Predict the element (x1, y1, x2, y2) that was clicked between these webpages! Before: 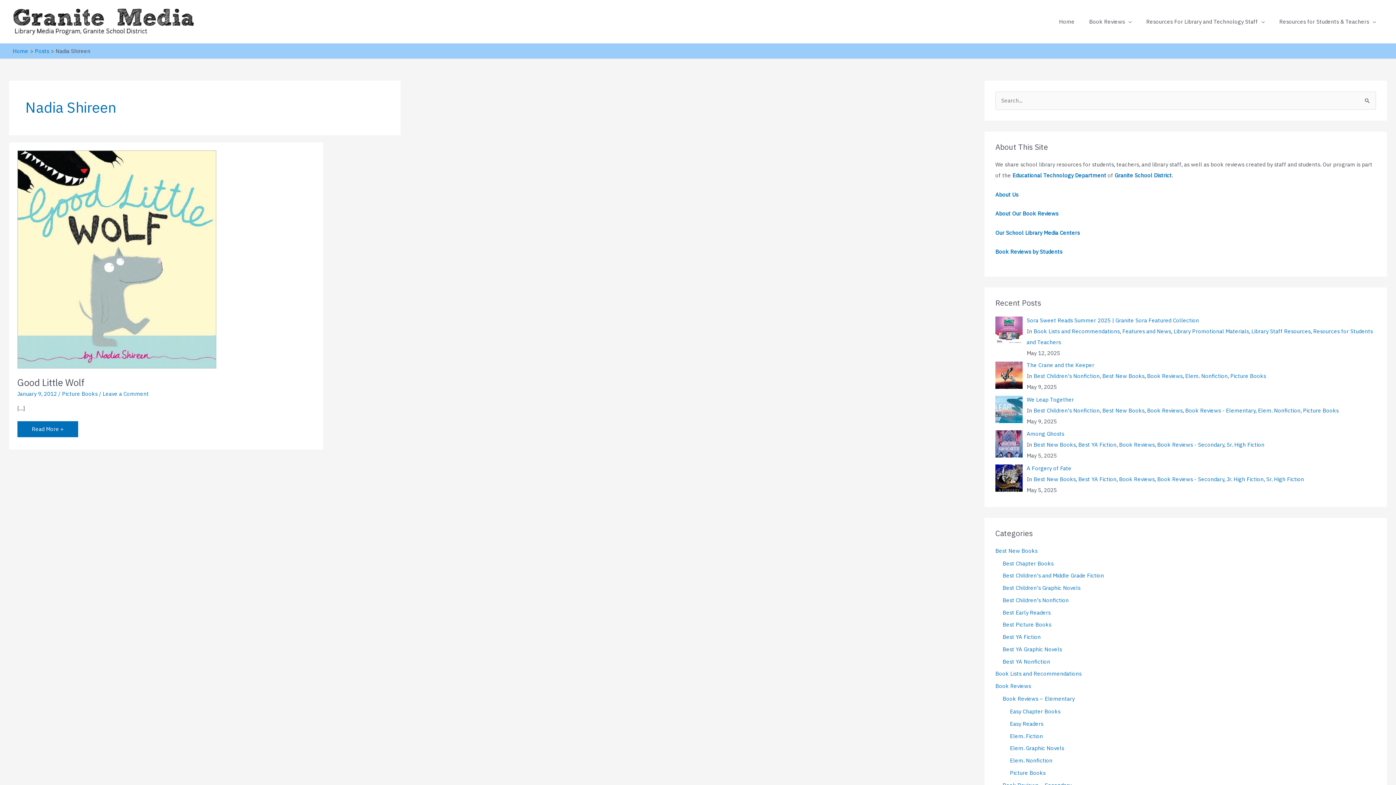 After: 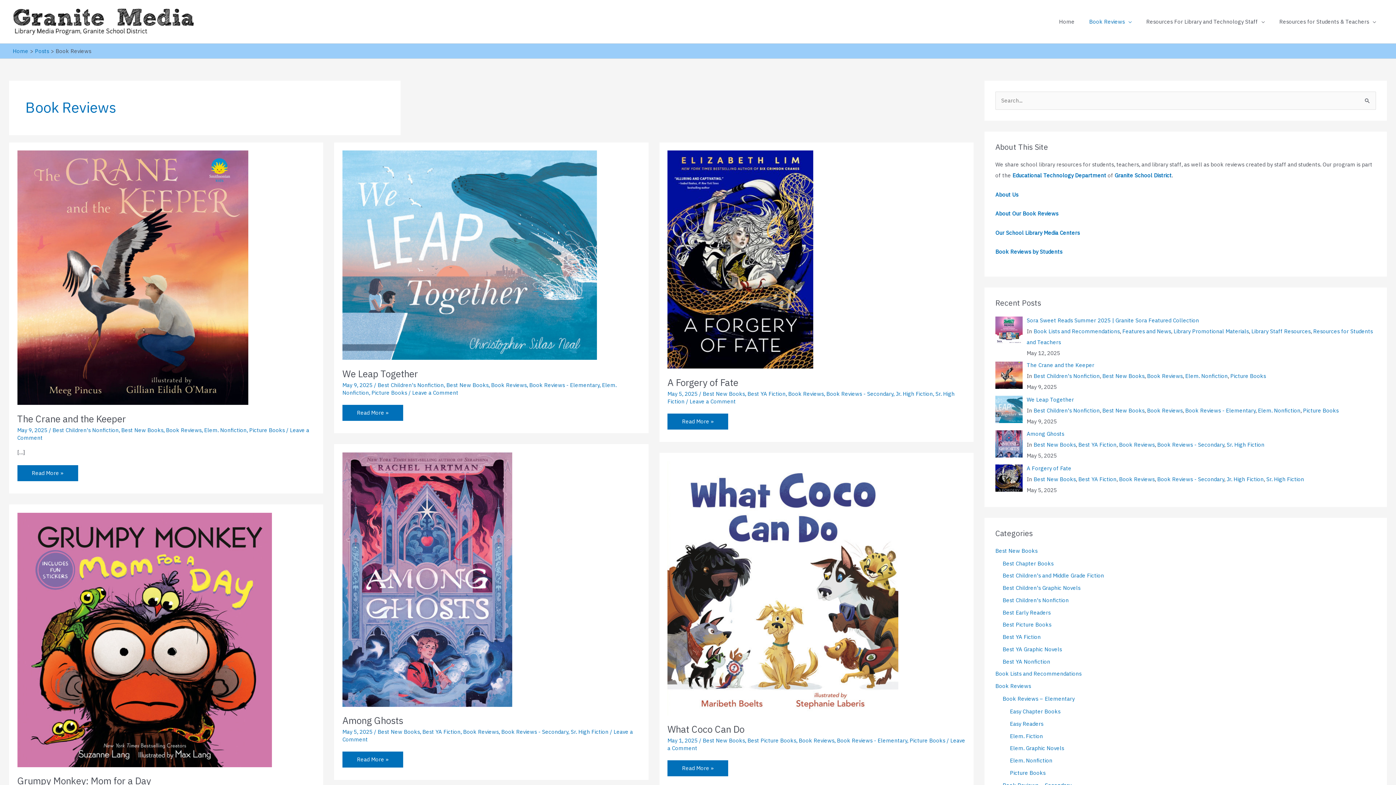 Action: bbox: (995, 682, 1031, 689) label: Book Reviews